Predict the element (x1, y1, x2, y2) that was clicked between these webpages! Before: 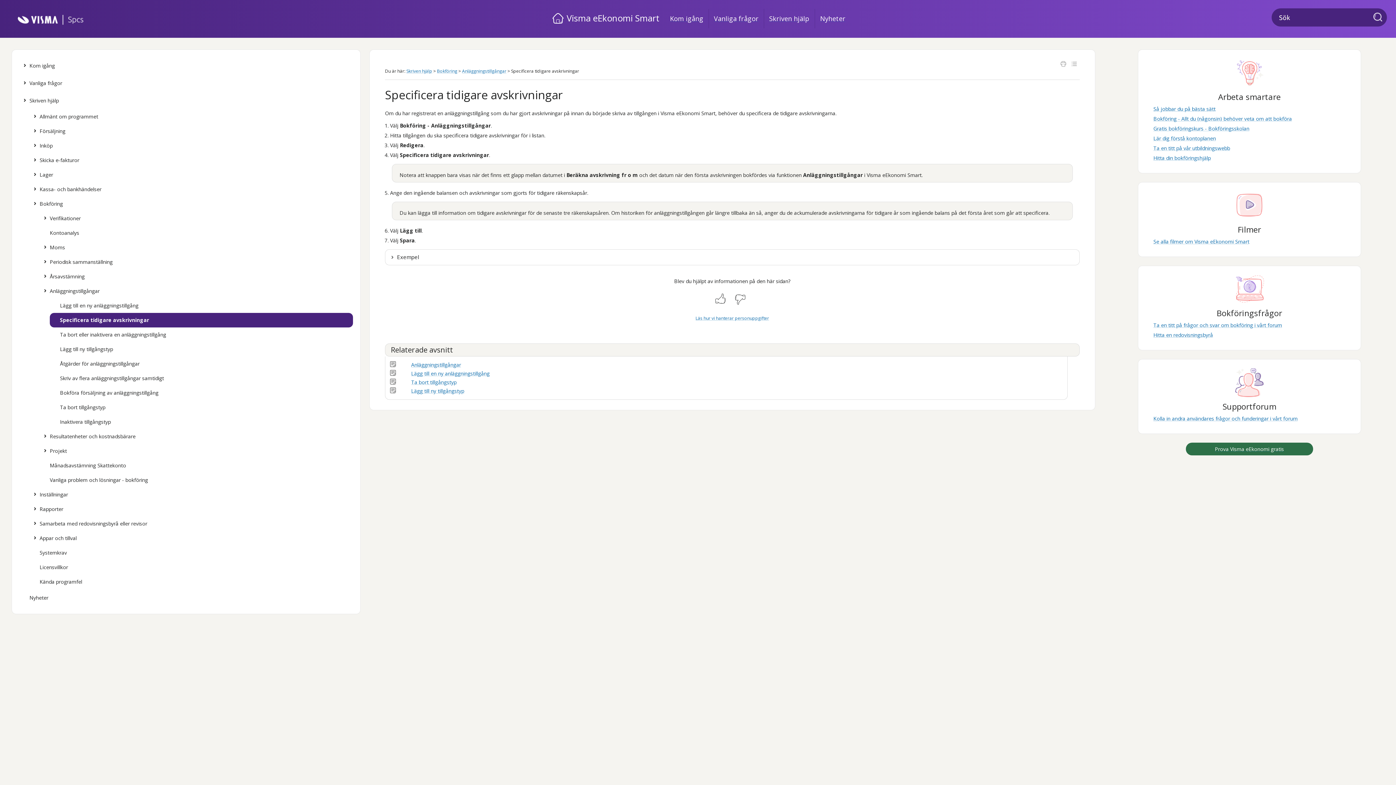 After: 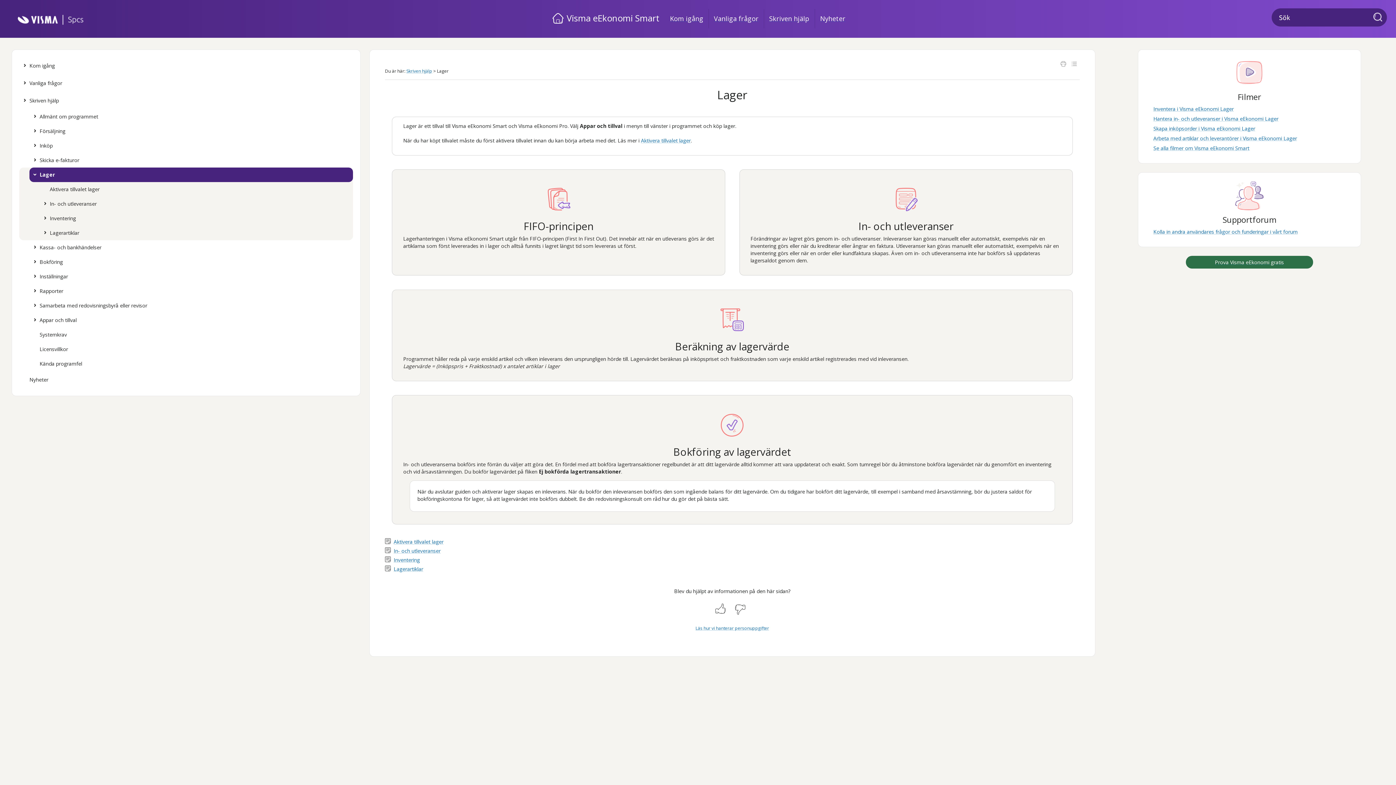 Action: bbox: (29, 167, 353, 182) label: Lager
 
Lager 